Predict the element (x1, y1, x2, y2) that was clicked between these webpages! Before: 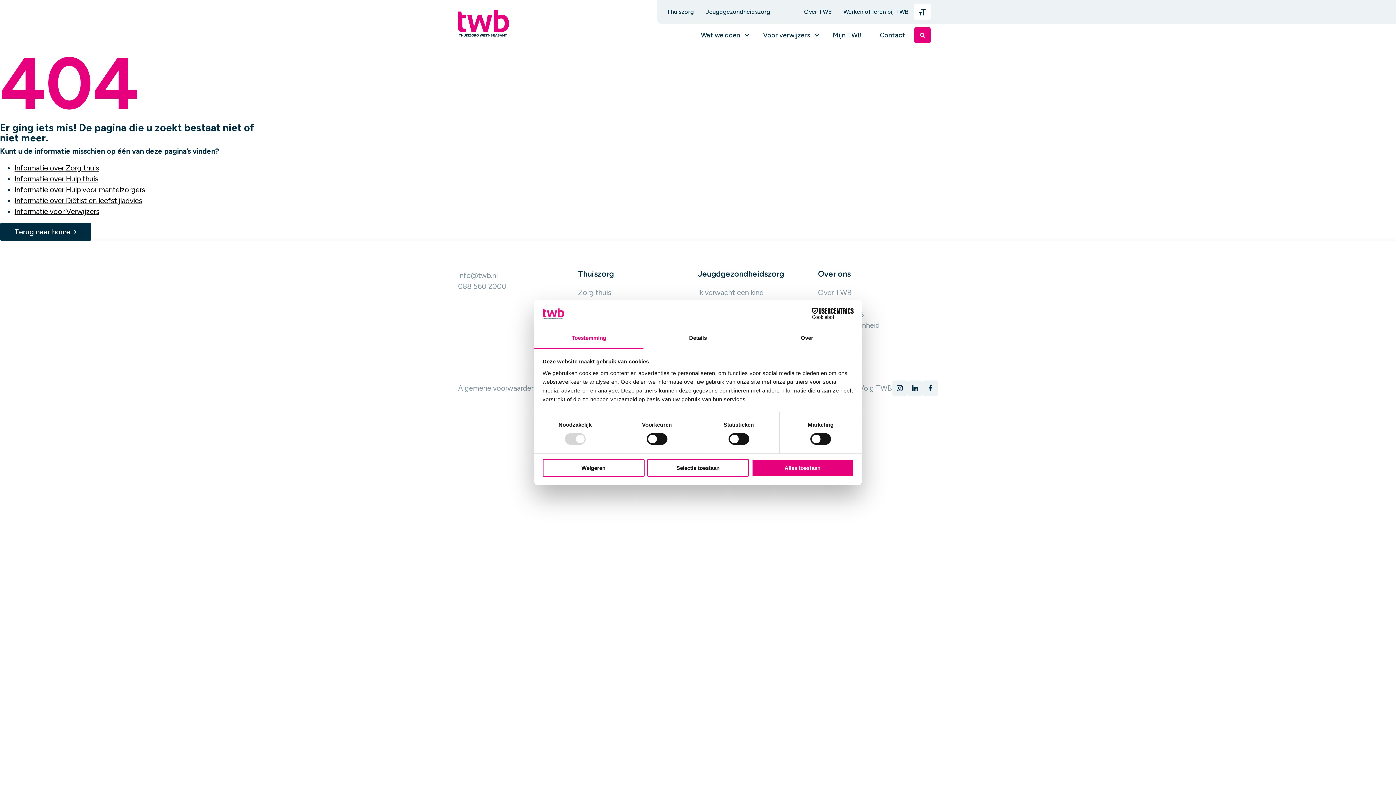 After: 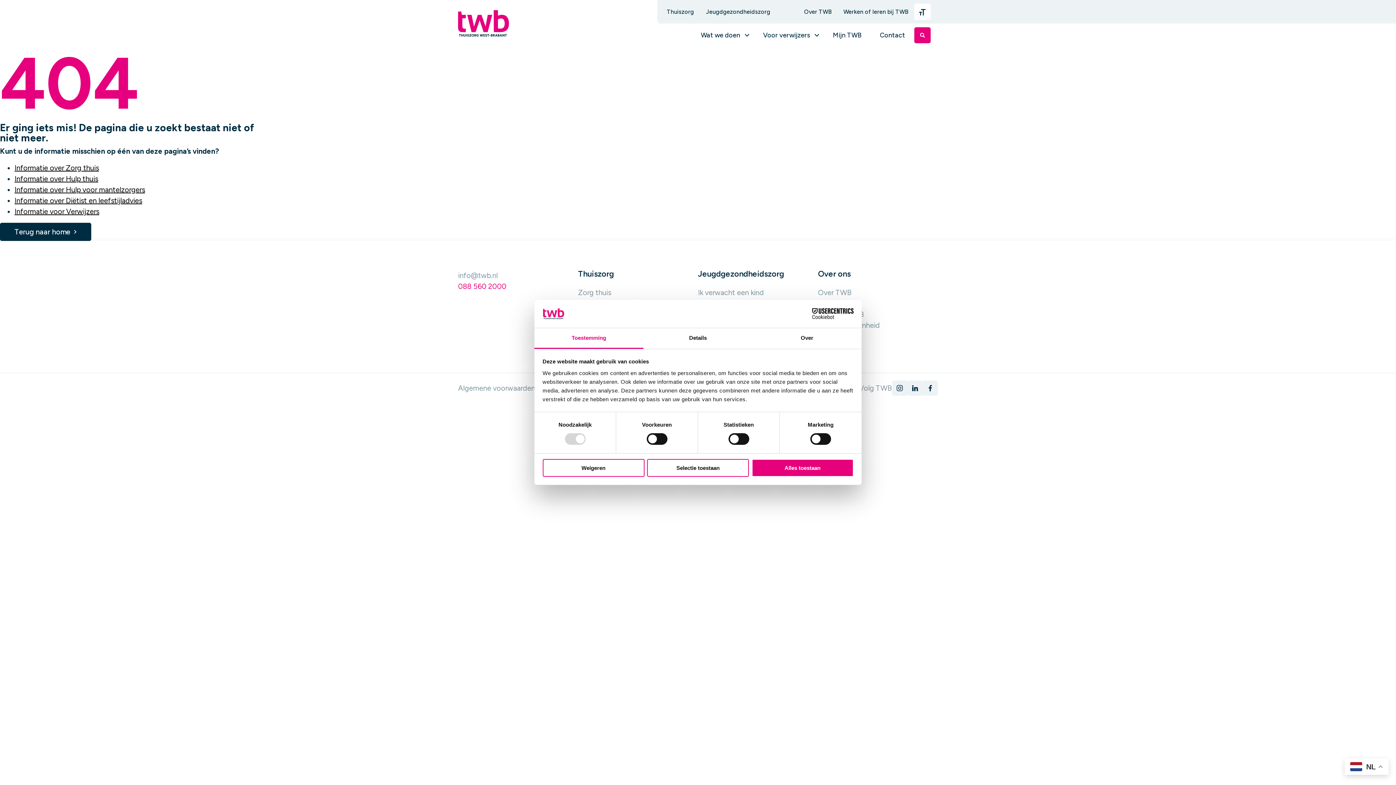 Action: bbox: (458, 282, 506, 290) label: 088 560 2000